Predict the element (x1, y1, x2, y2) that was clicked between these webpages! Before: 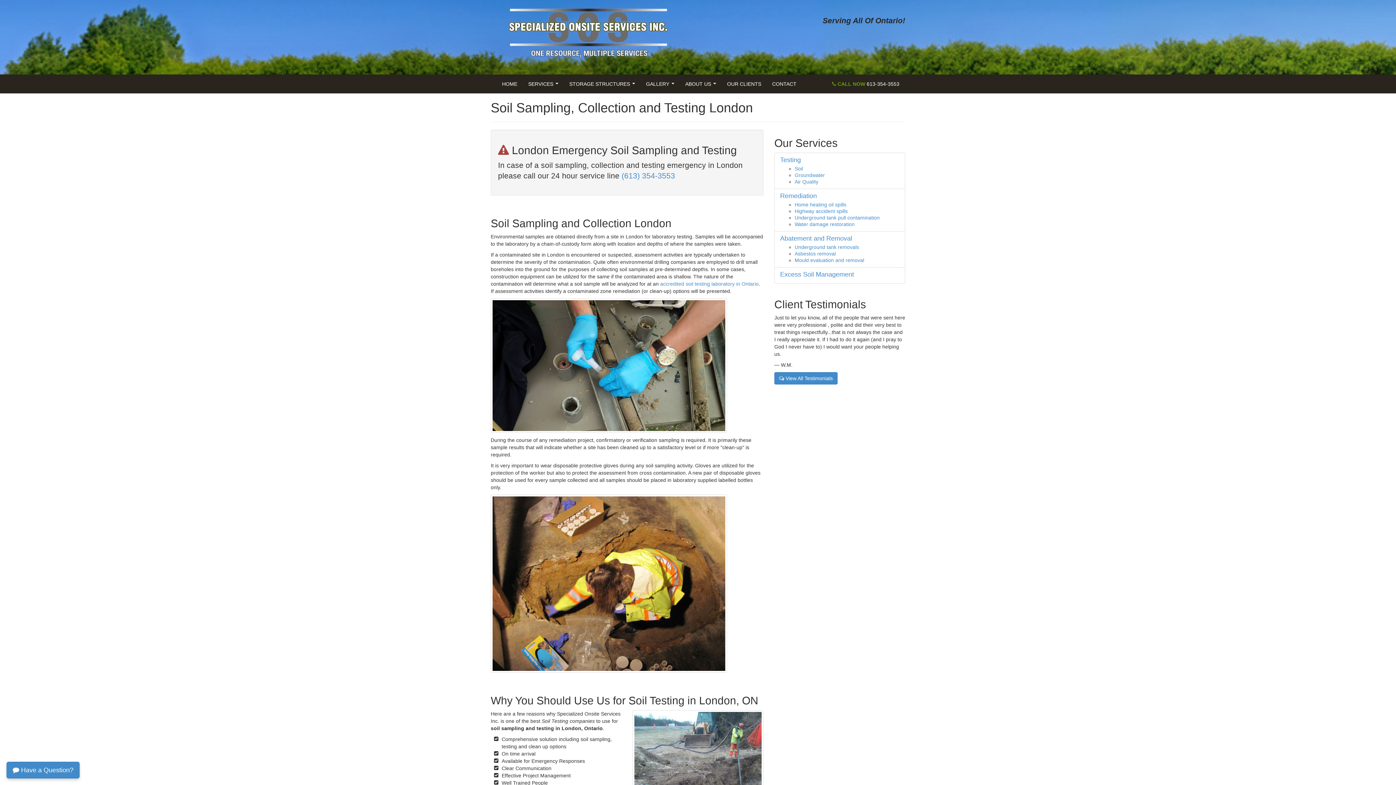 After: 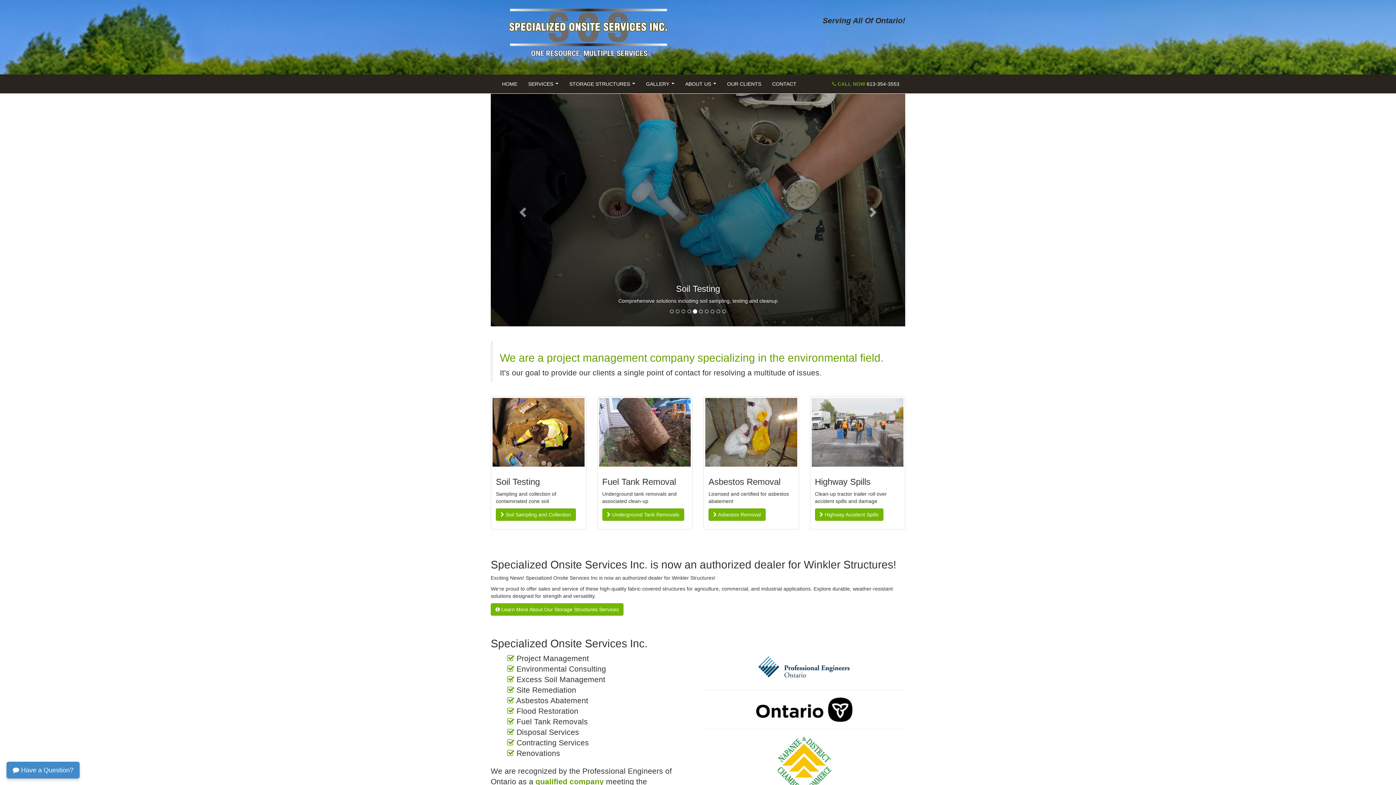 Action: bbox: (496, 74, 522, 93) label: HOME